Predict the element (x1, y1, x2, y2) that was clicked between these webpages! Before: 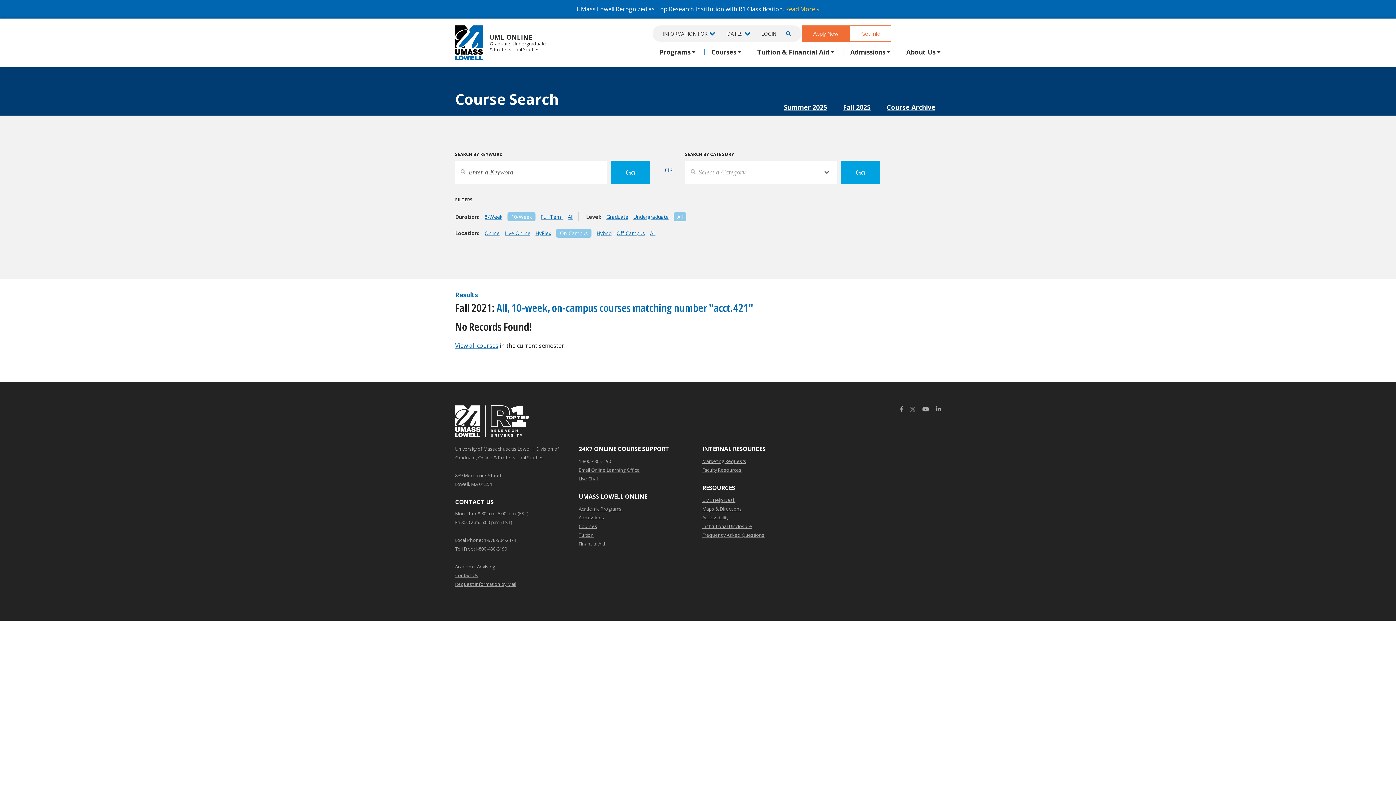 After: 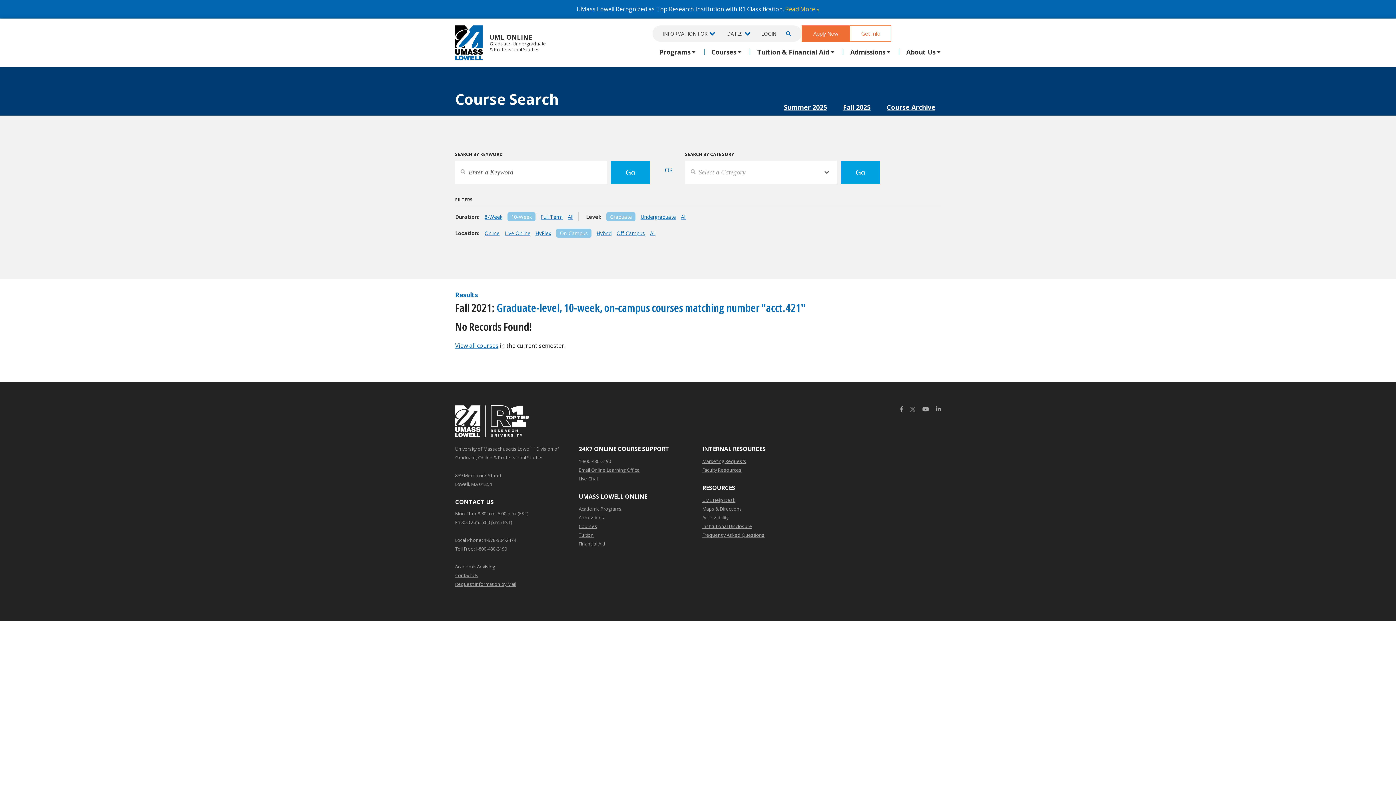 Action: label: Graduate bbox: (606, 213, 628, 220)